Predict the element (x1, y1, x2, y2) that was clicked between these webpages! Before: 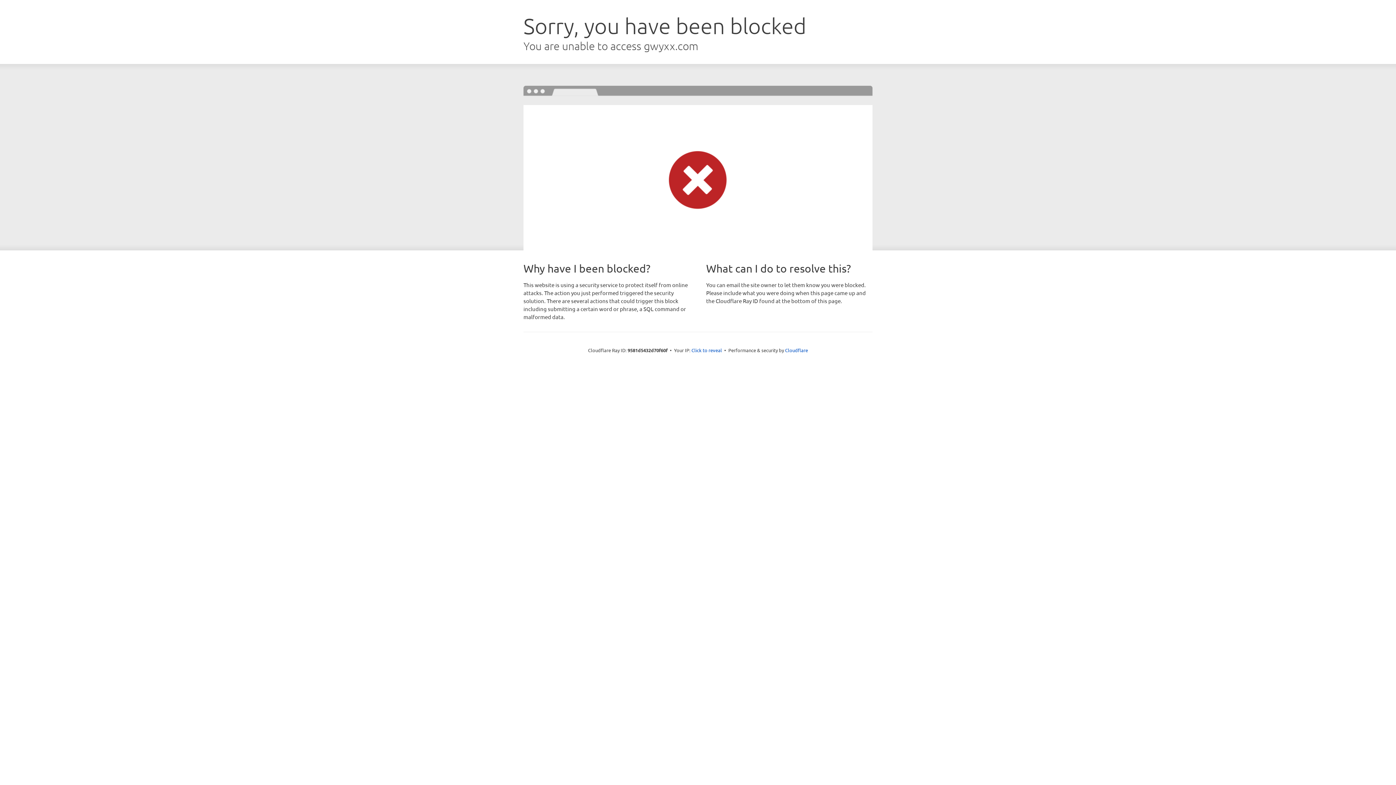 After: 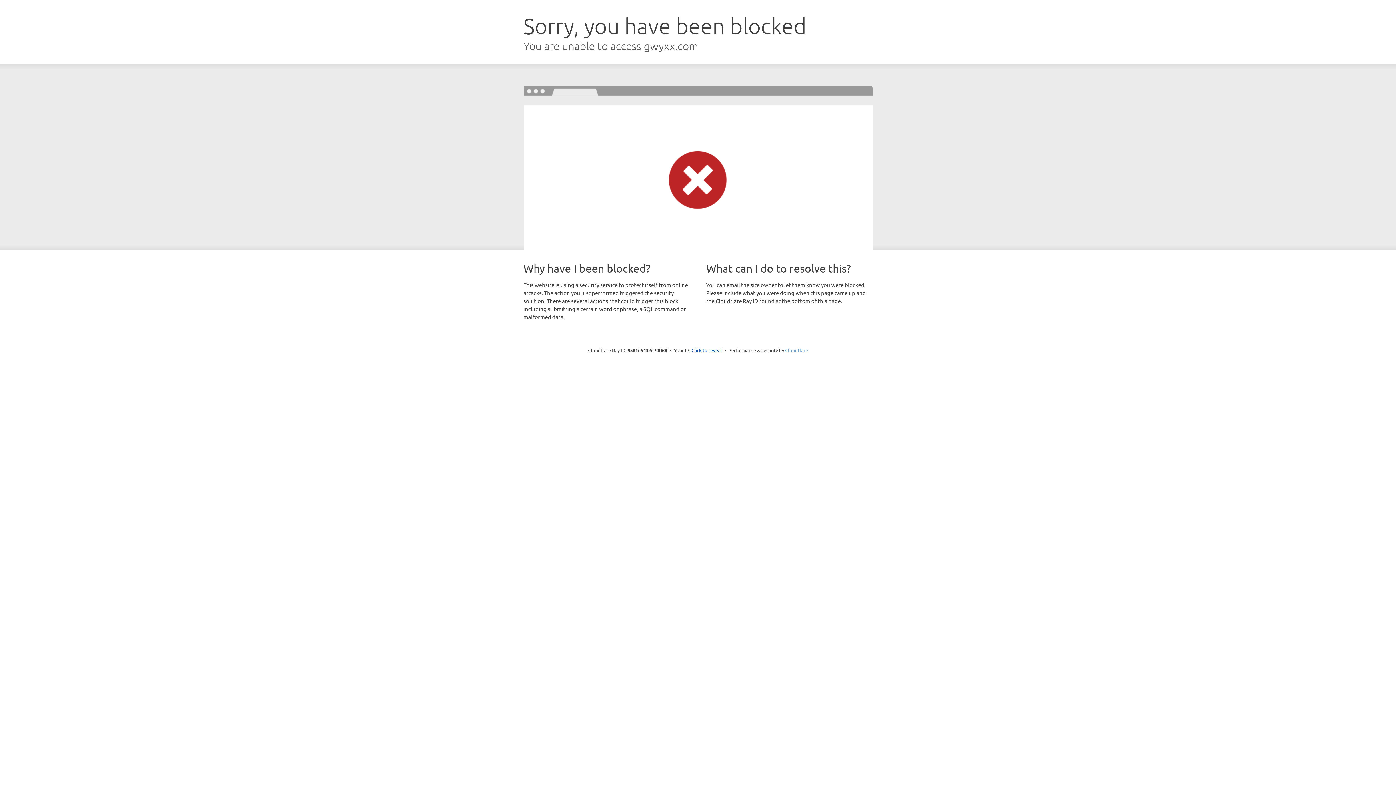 Action: label: Cloudflare bbox: (785, 347, 808, 353)